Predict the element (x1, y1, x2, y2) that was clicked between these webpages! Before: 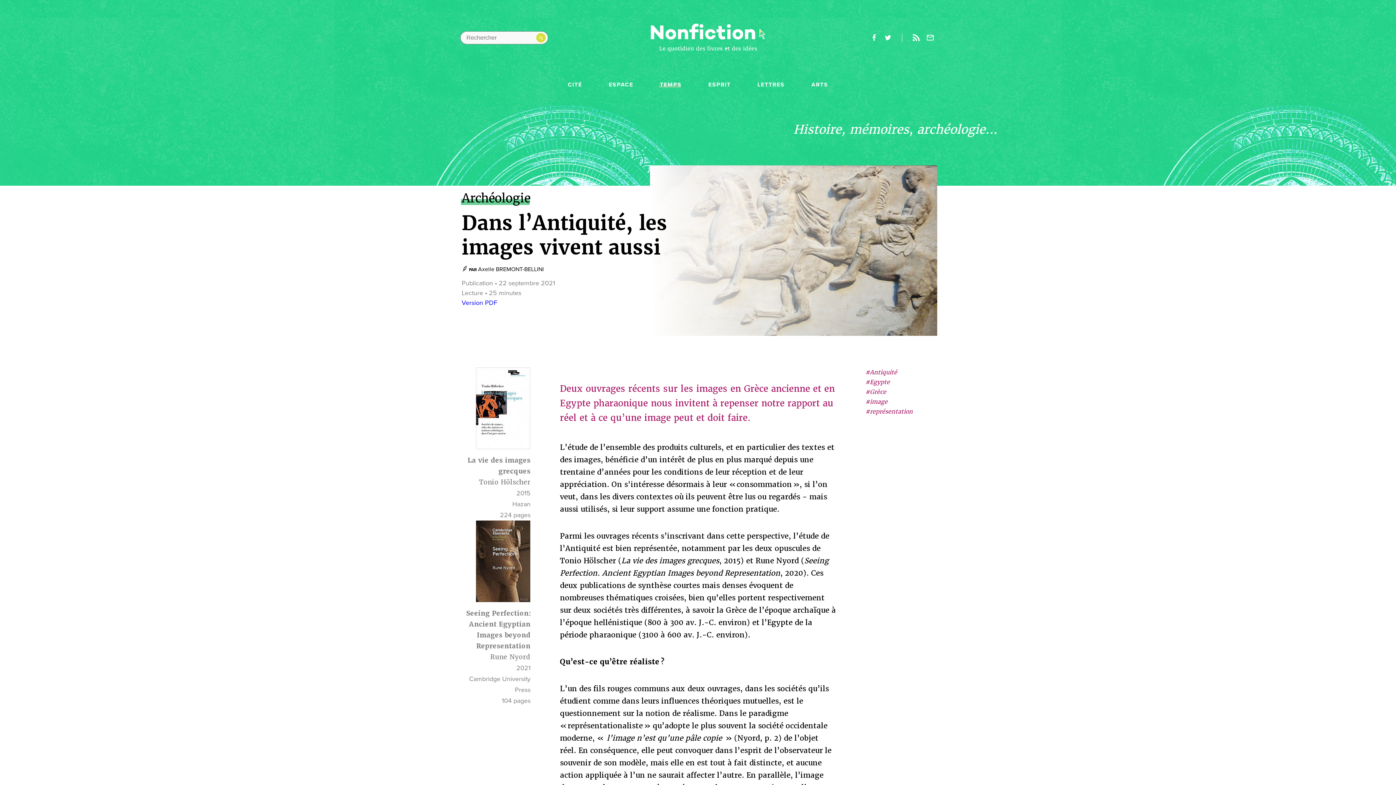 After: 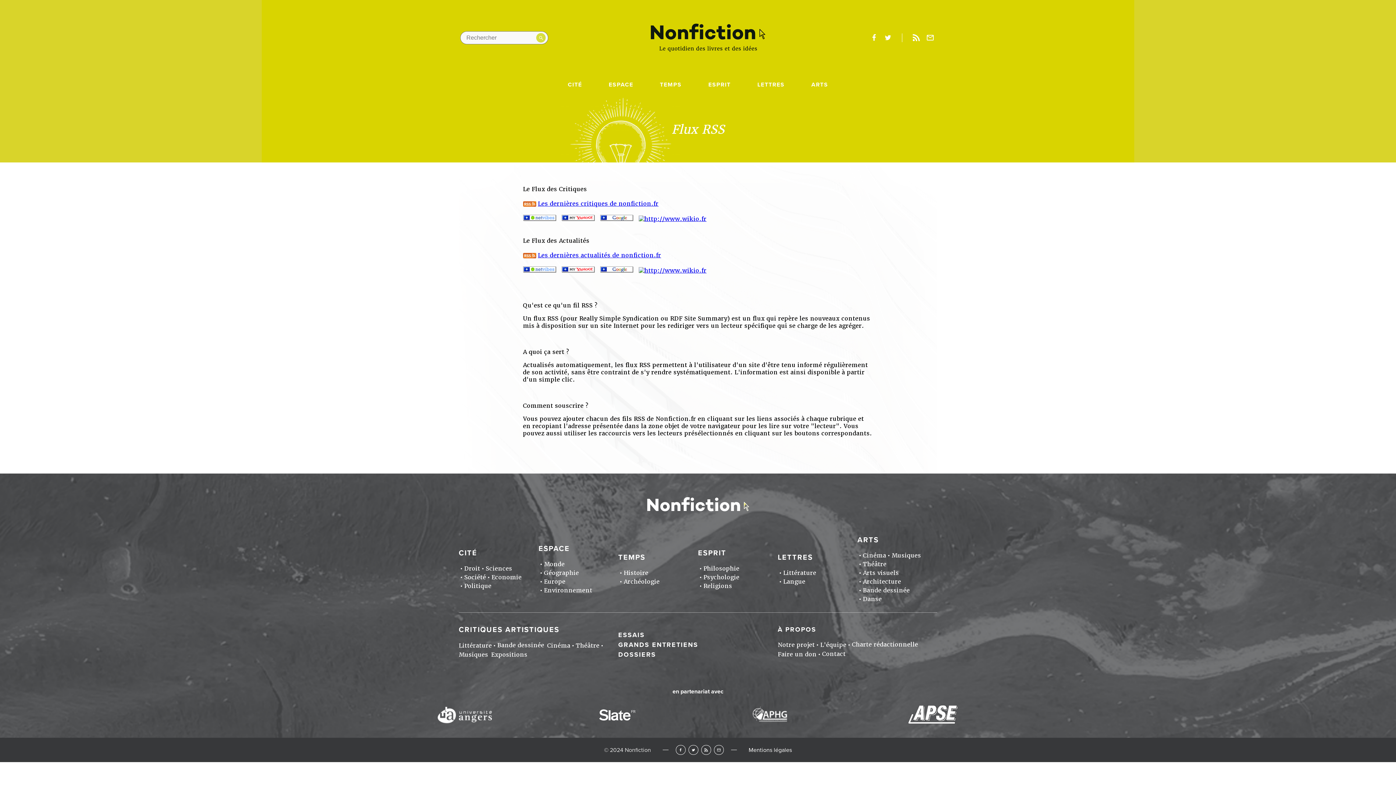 Action: label: Rss bbox: (909, 30, 923, 44)